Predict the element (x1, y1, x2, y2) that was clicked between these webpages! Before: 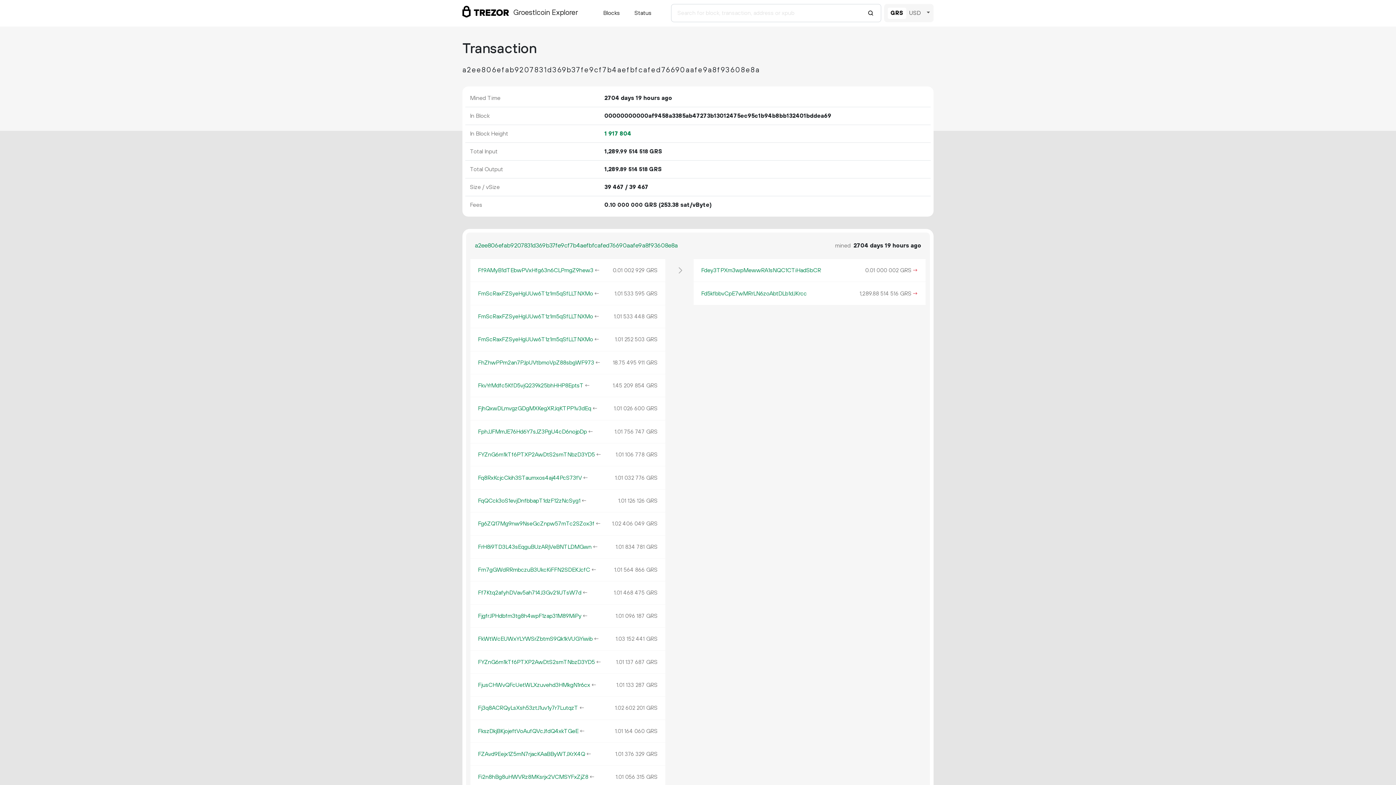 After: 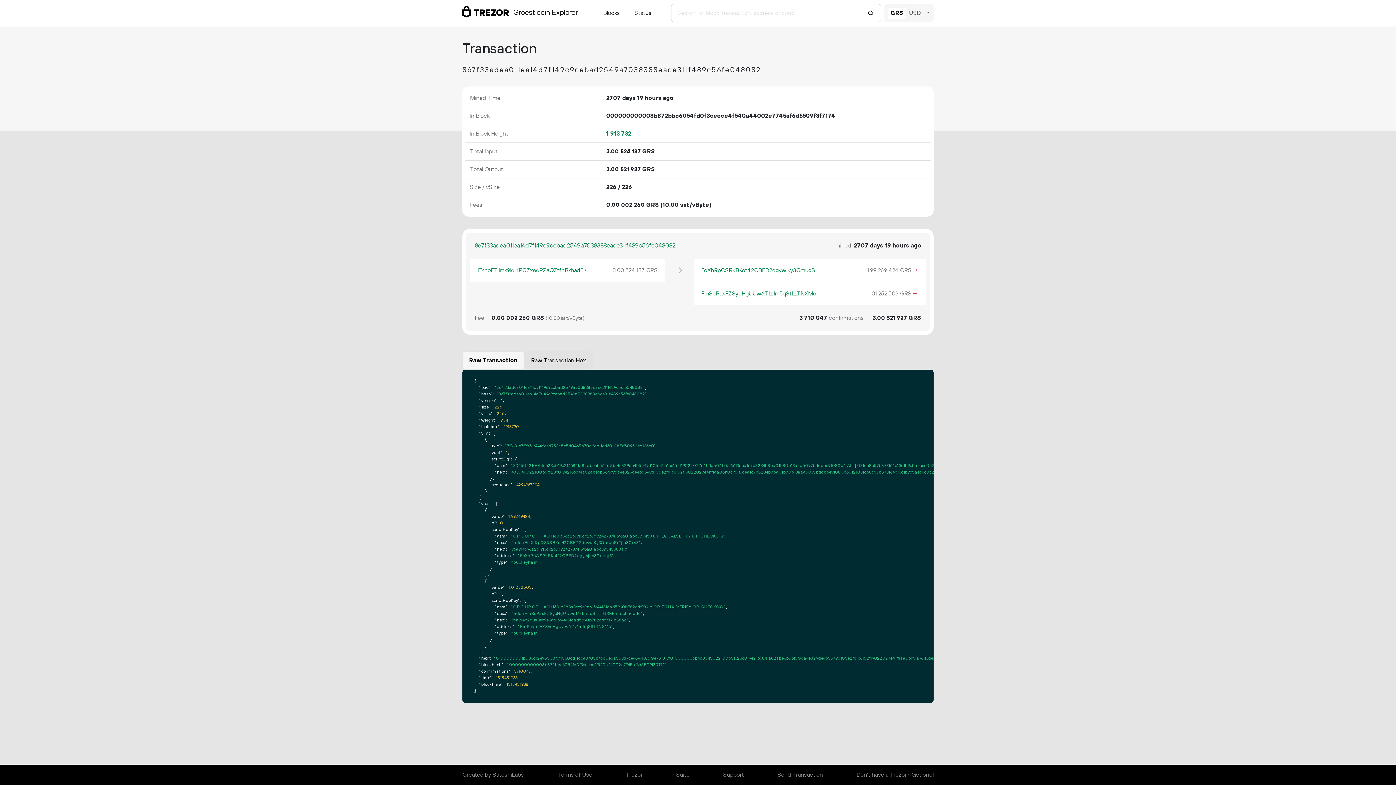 Action: label: ← bbox: (593, 335, 599, 344)